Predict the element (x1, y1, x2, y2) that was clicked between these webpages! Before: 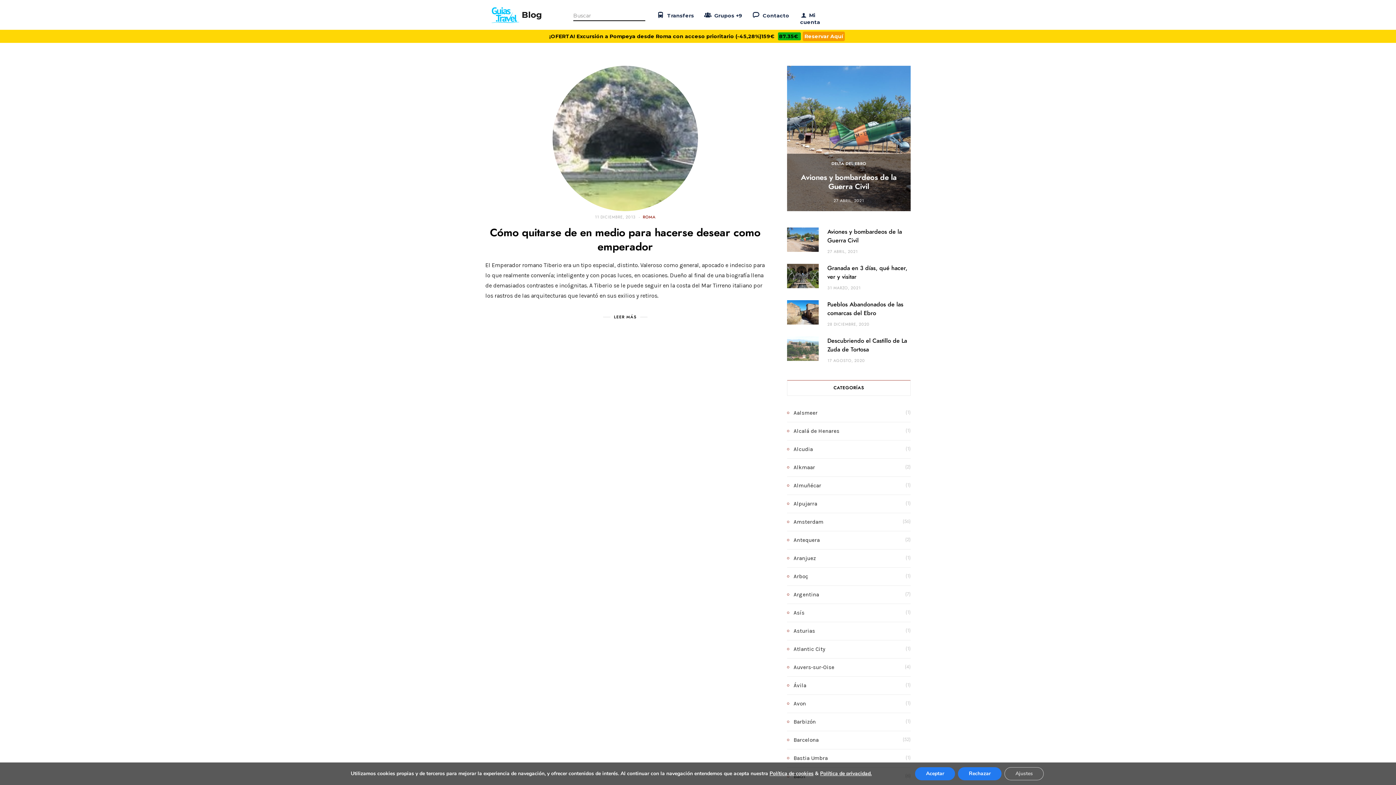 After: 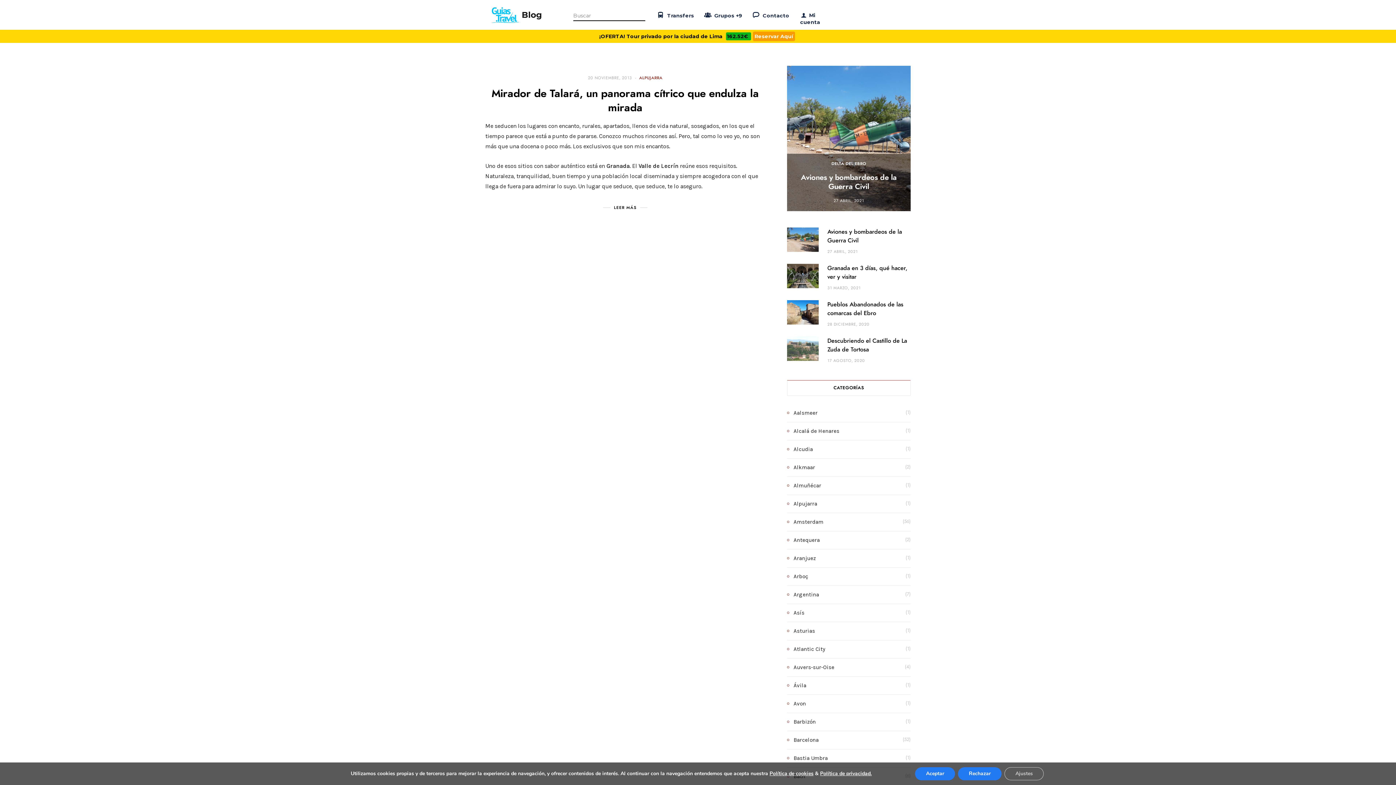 Action: bbox: (787, 499, 817, 508) label: Alpujarra